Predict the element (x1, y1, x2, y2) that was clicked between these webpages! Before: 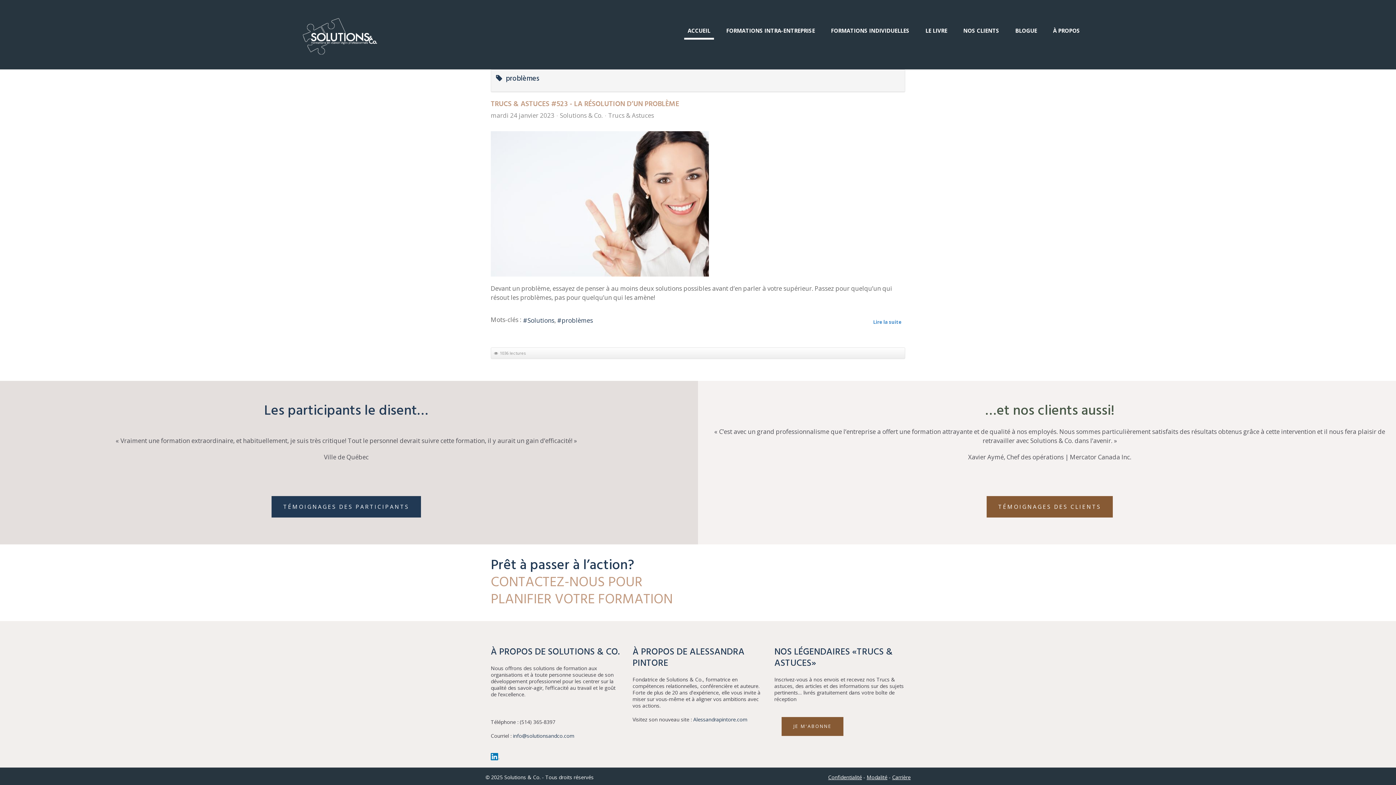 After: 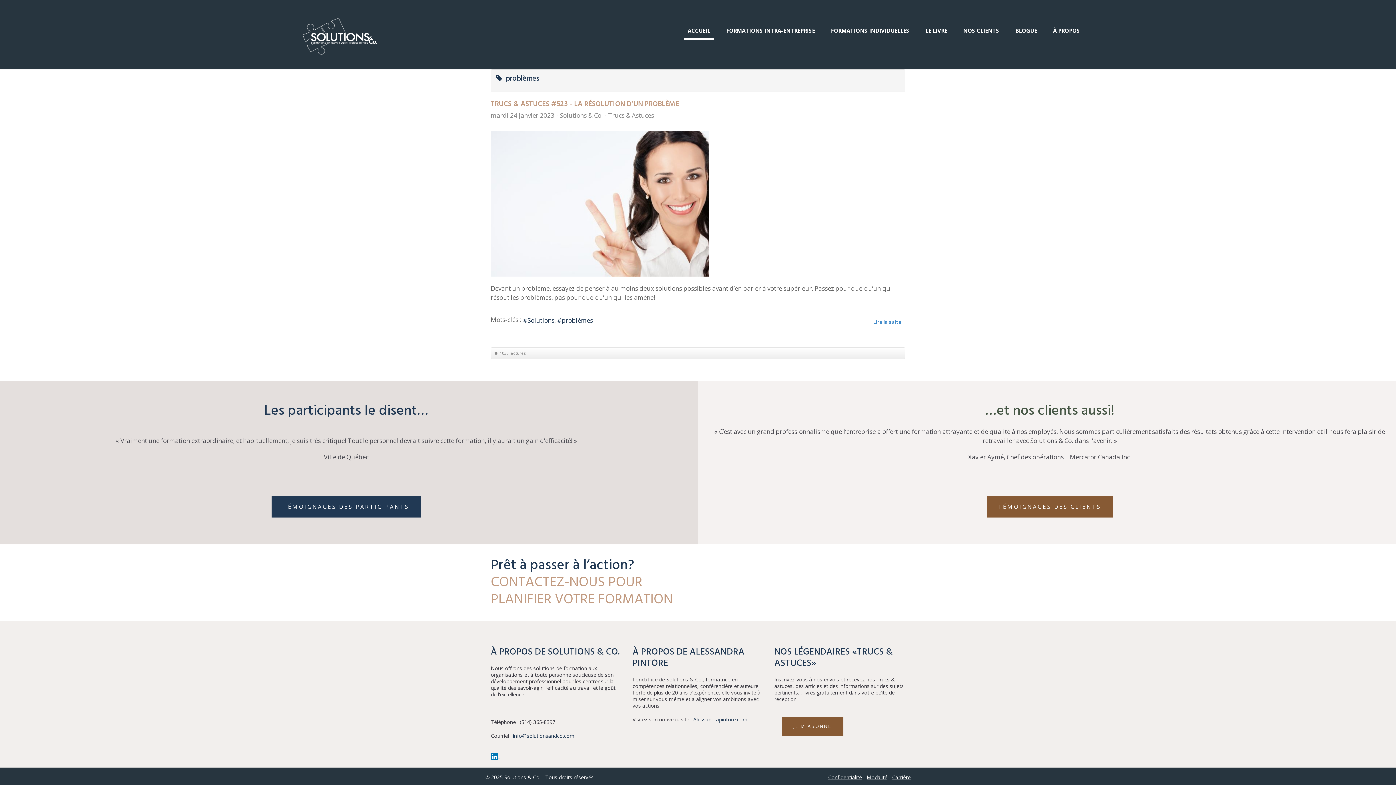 Action: label: problèmes bbox: (557, 315, 593, 324)